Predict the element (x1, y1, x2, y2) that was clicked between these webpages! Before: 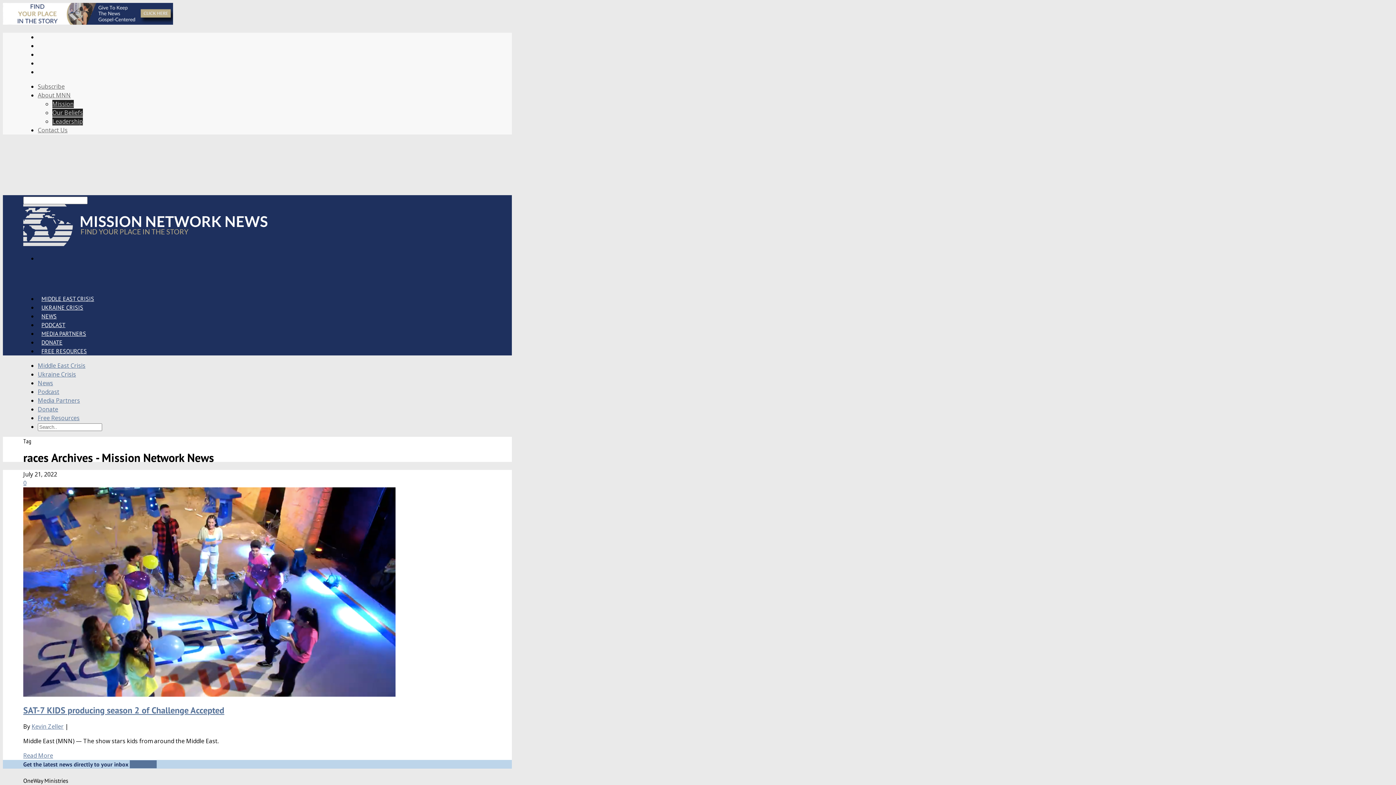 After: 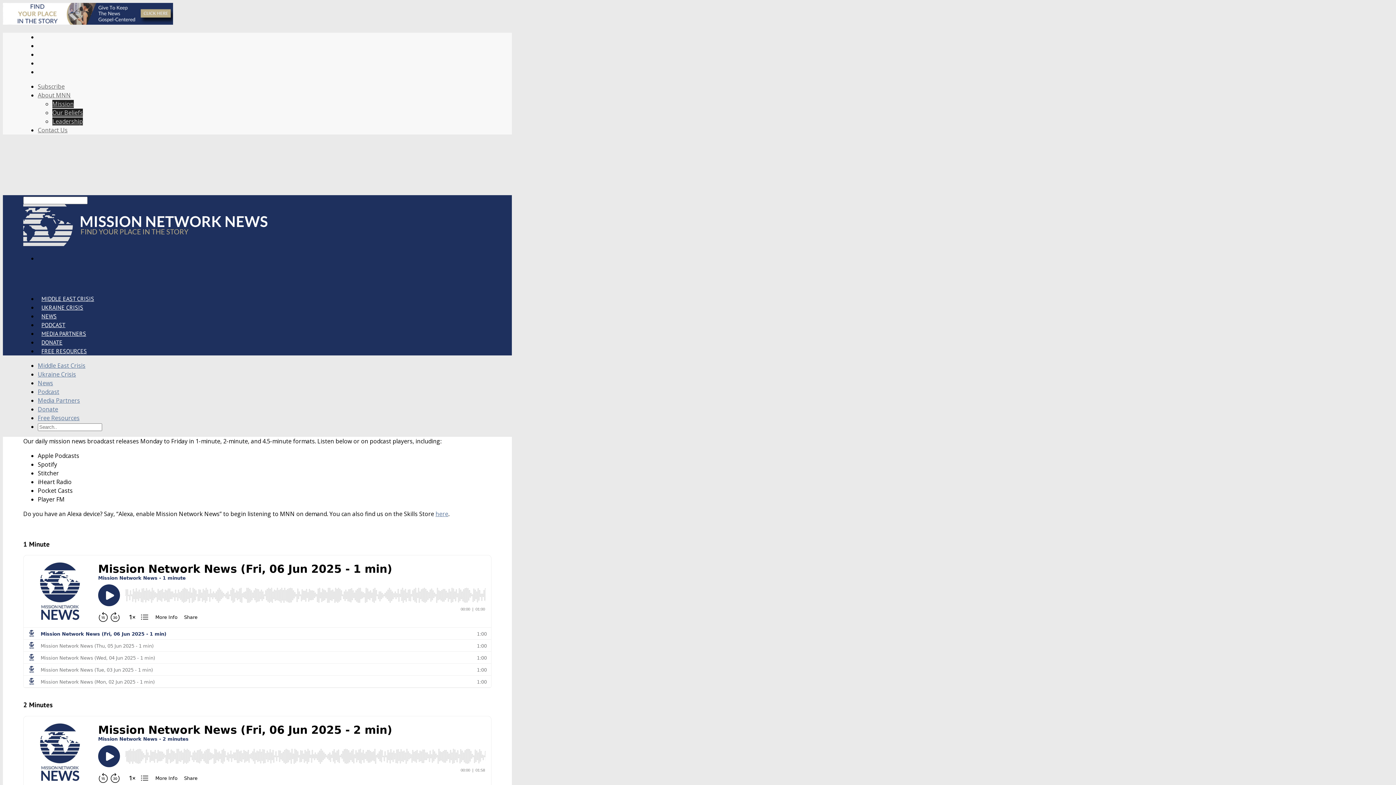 Action: label: Podcast bbox: (37, 388, 59, 396)